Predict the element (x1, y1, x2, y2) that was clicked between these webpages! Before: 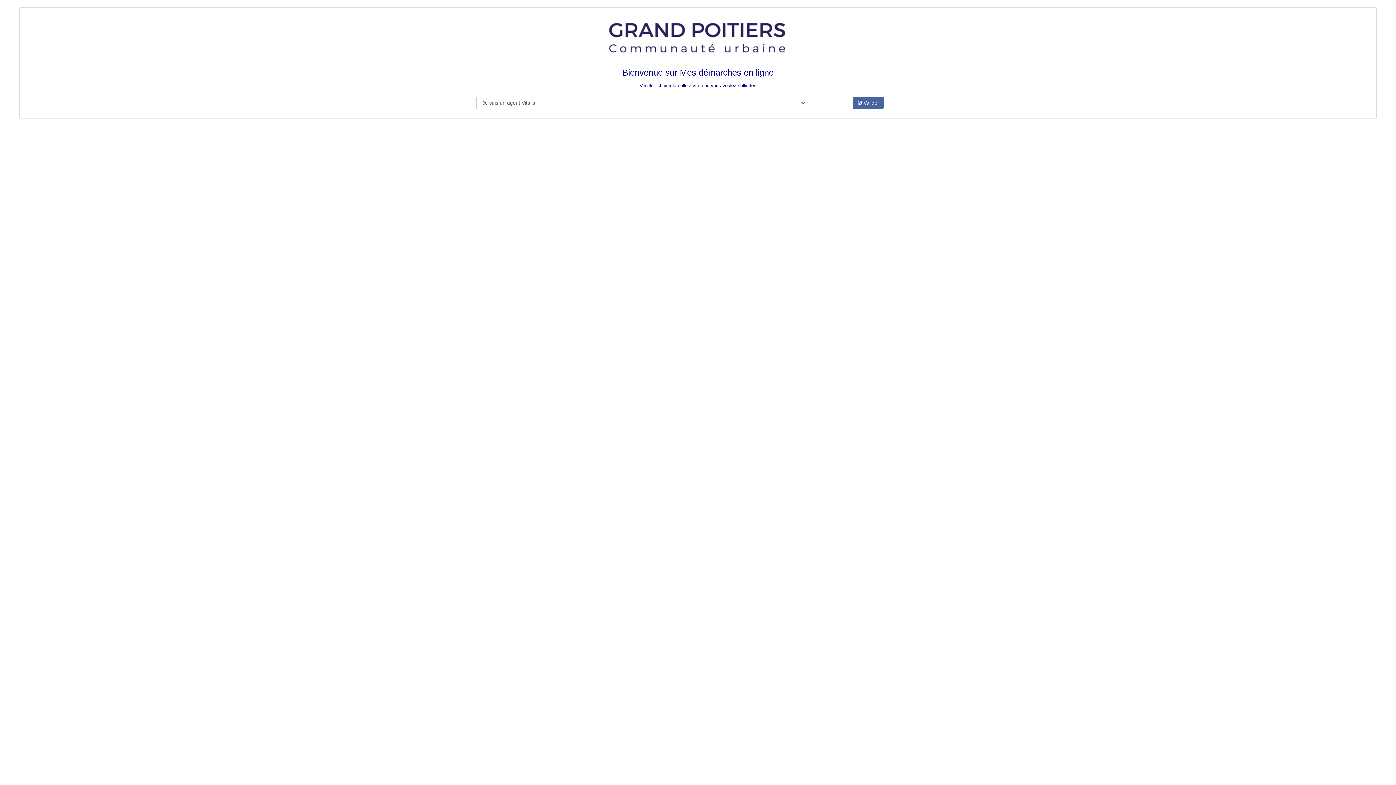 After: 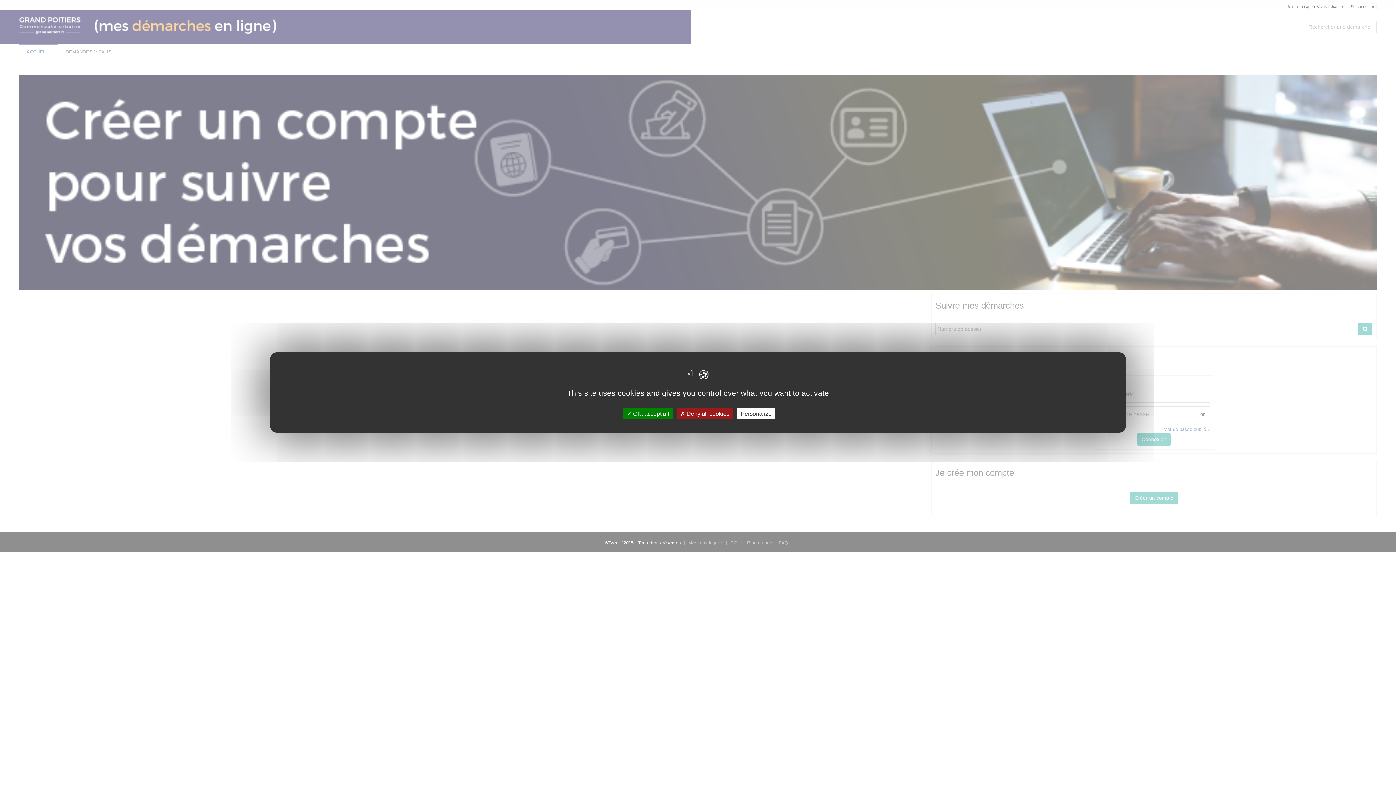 Action: label:  Valider bbox: (853, 96, 884, 109)